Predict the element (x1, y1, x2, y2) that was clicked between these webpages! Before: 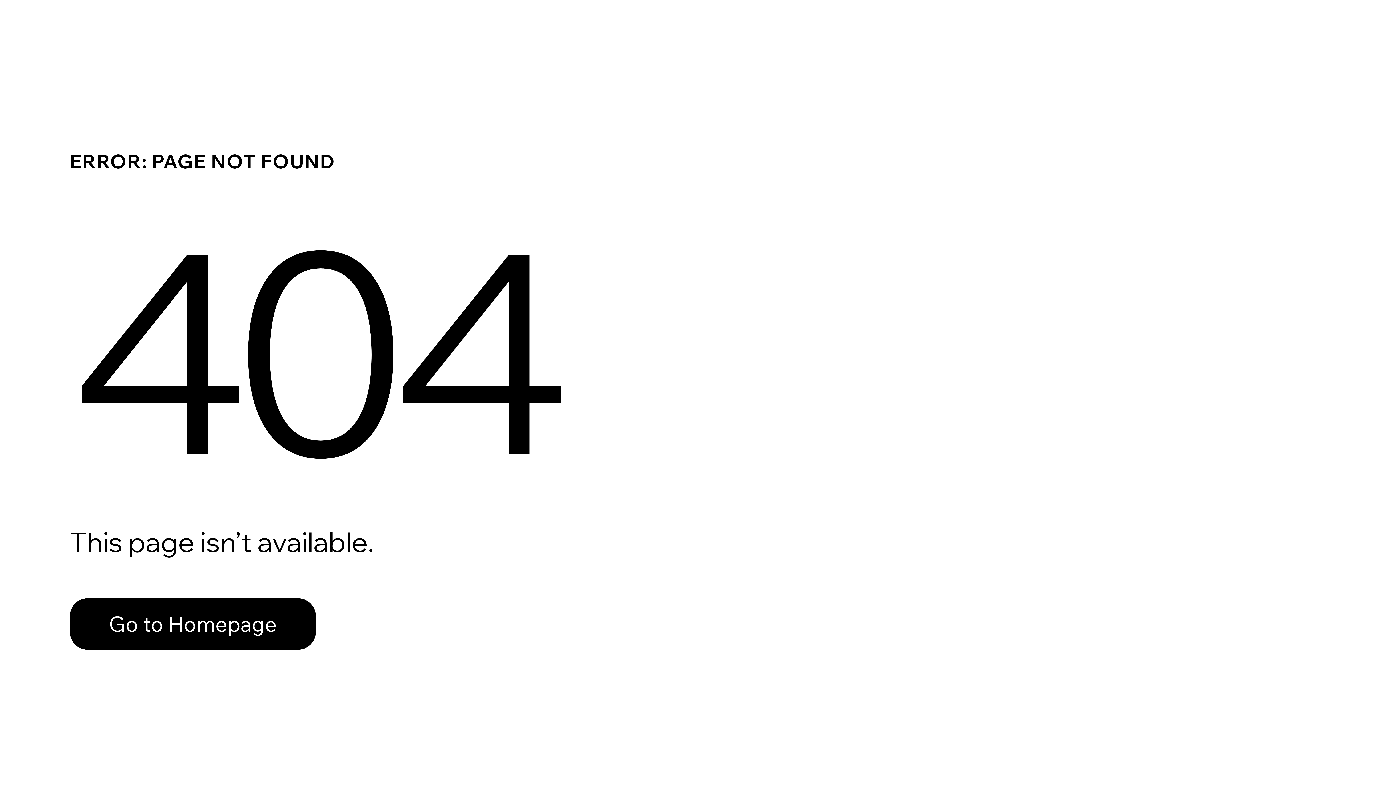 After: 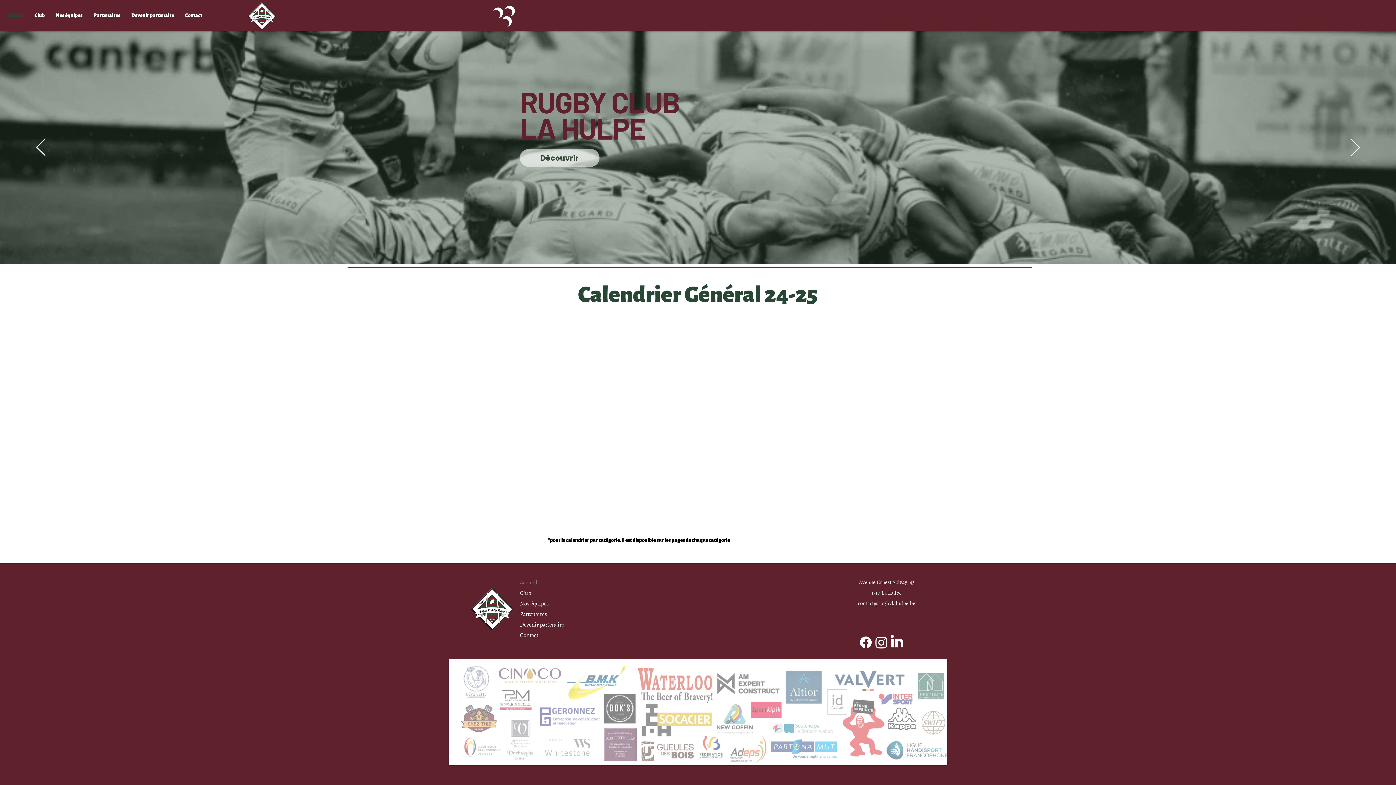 Action: label: Go to Homepage bbox: (69, 598, 316, 650)